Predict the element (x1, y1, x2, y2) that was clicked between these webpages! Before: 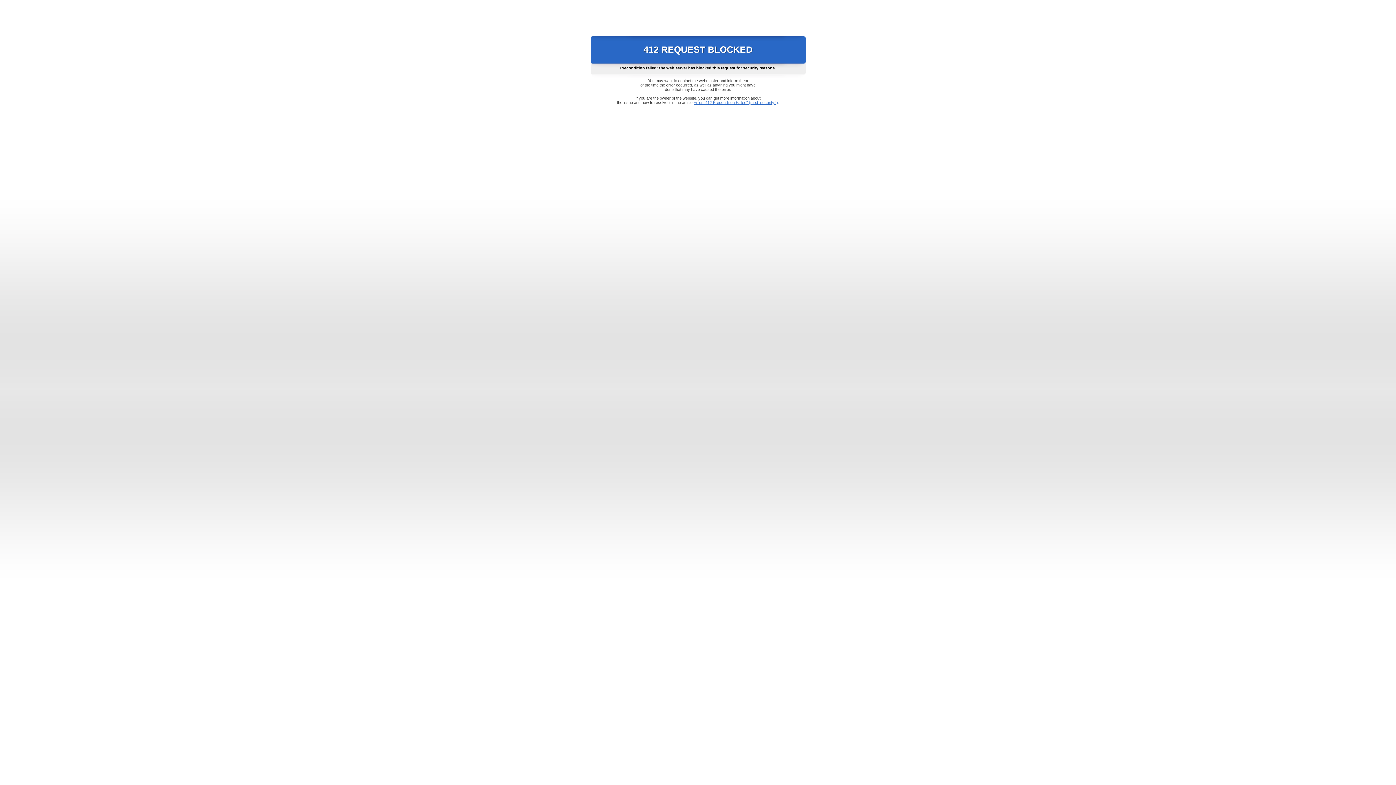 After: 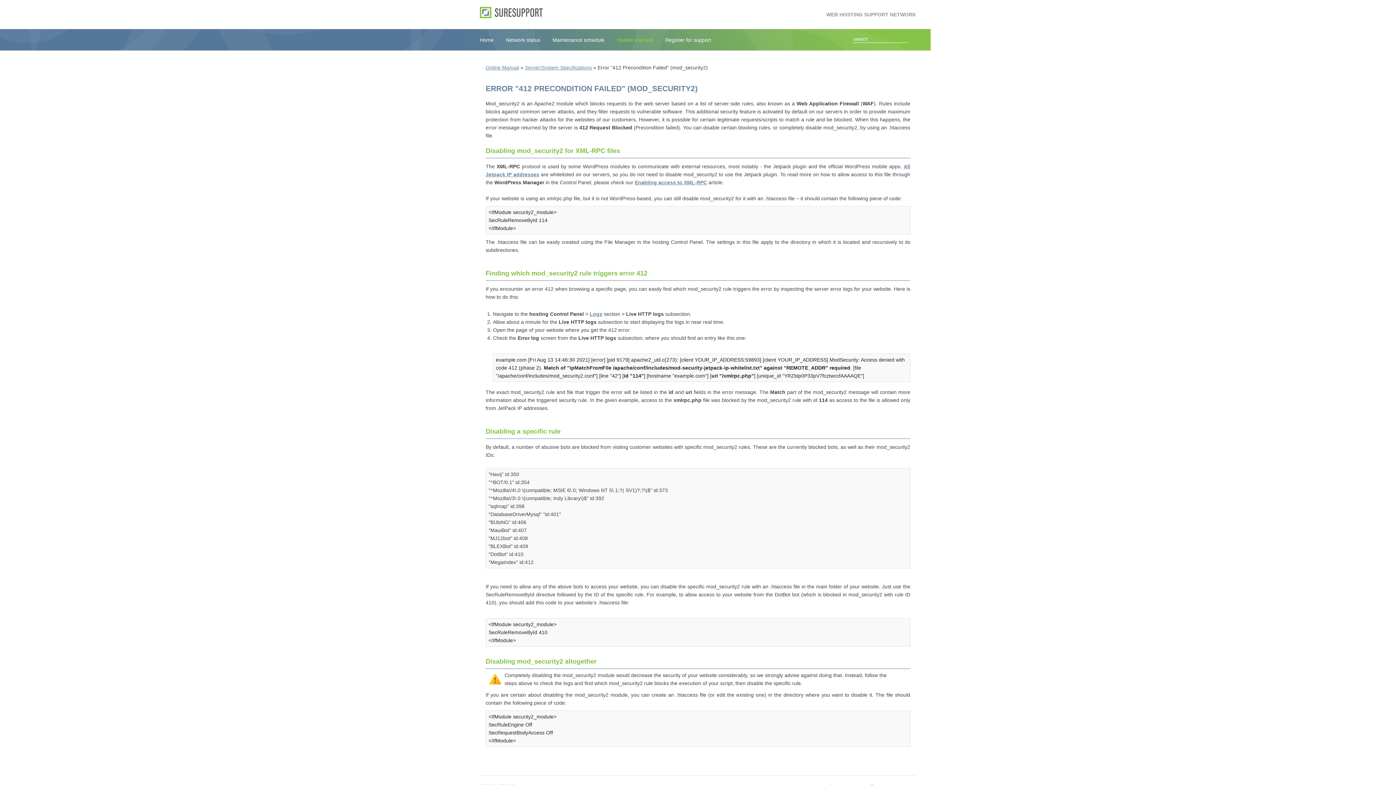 Action: bbox: (693, 100, 778, 104) label: Error "412 Precondition Failed" (mod_security2)